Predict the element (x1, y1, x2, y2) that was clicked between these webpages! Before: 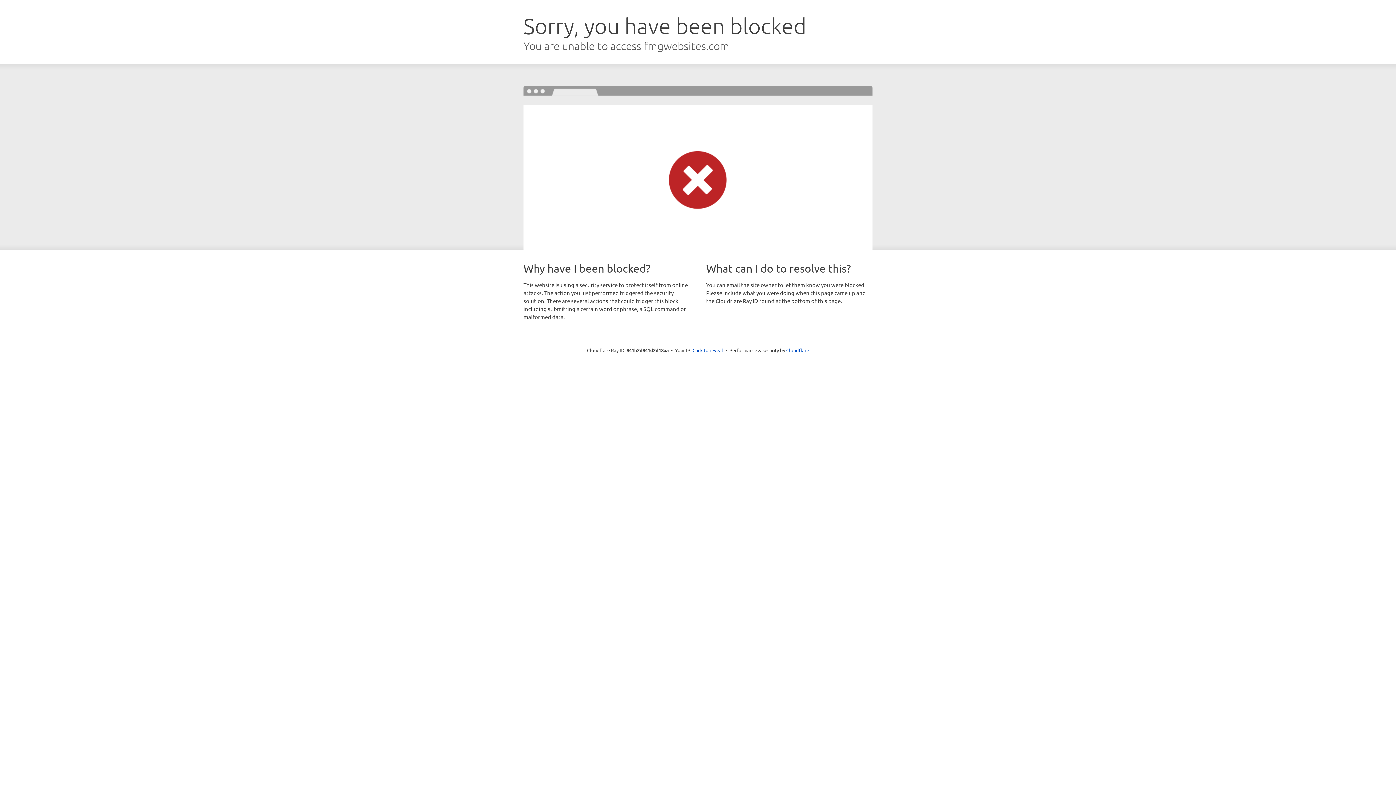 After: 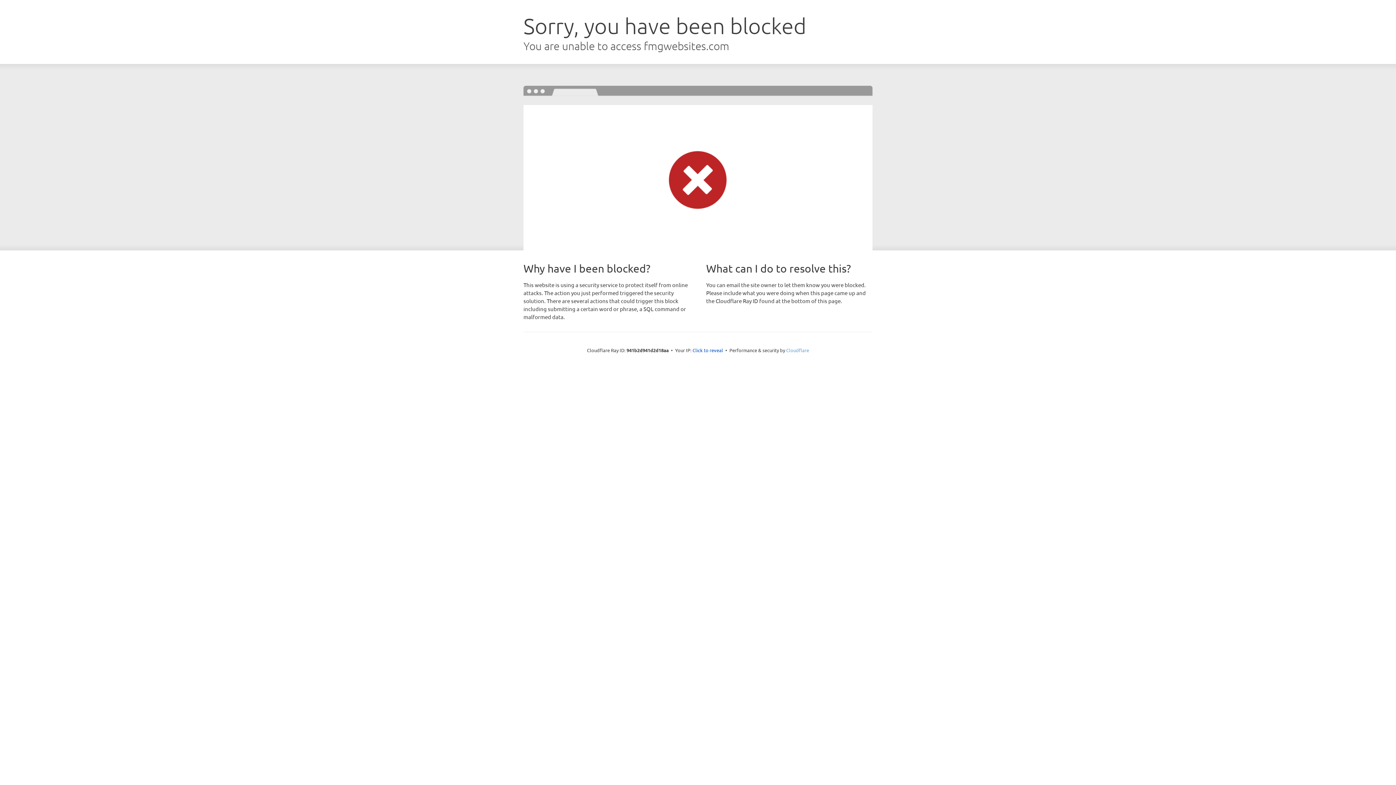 Action: label: Cloudflare bbox: (786, 347, 809, 353)